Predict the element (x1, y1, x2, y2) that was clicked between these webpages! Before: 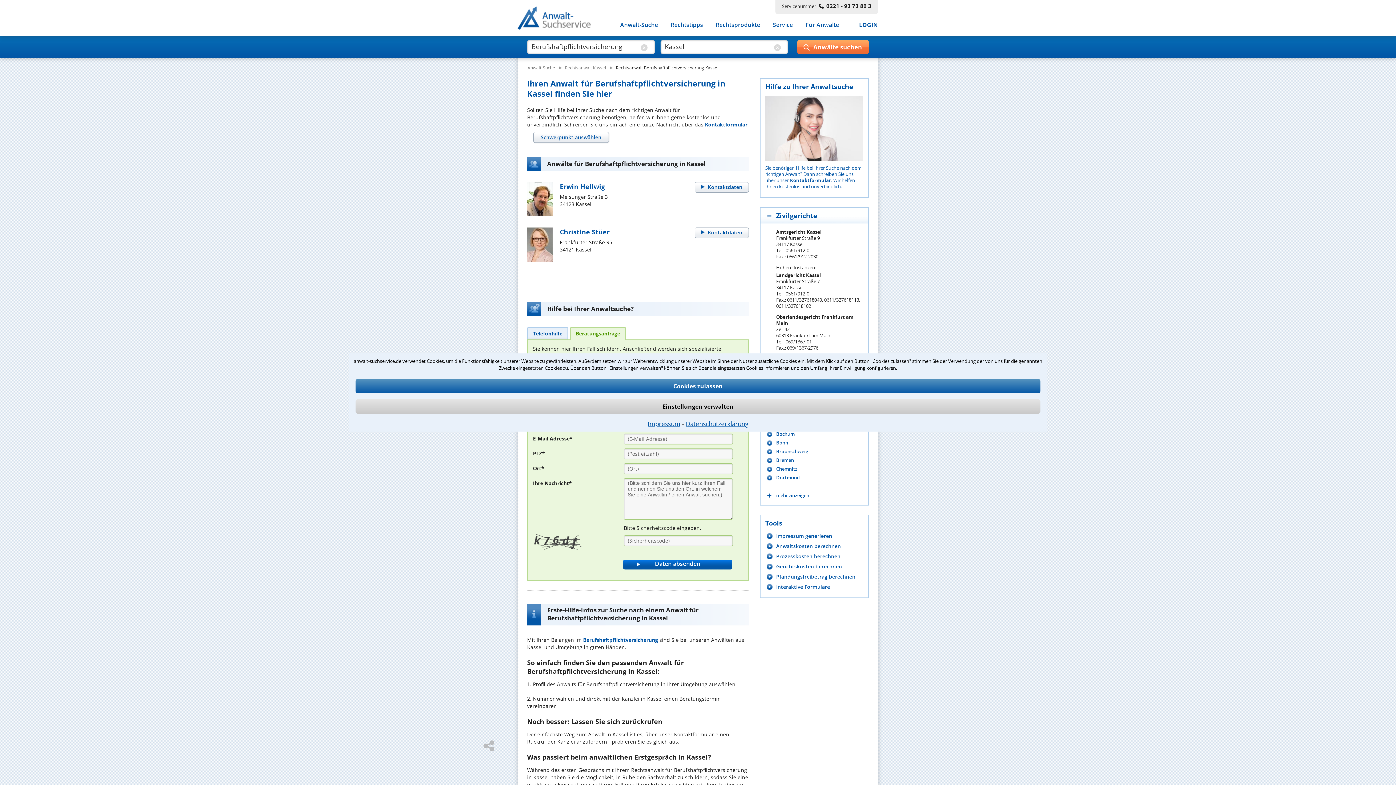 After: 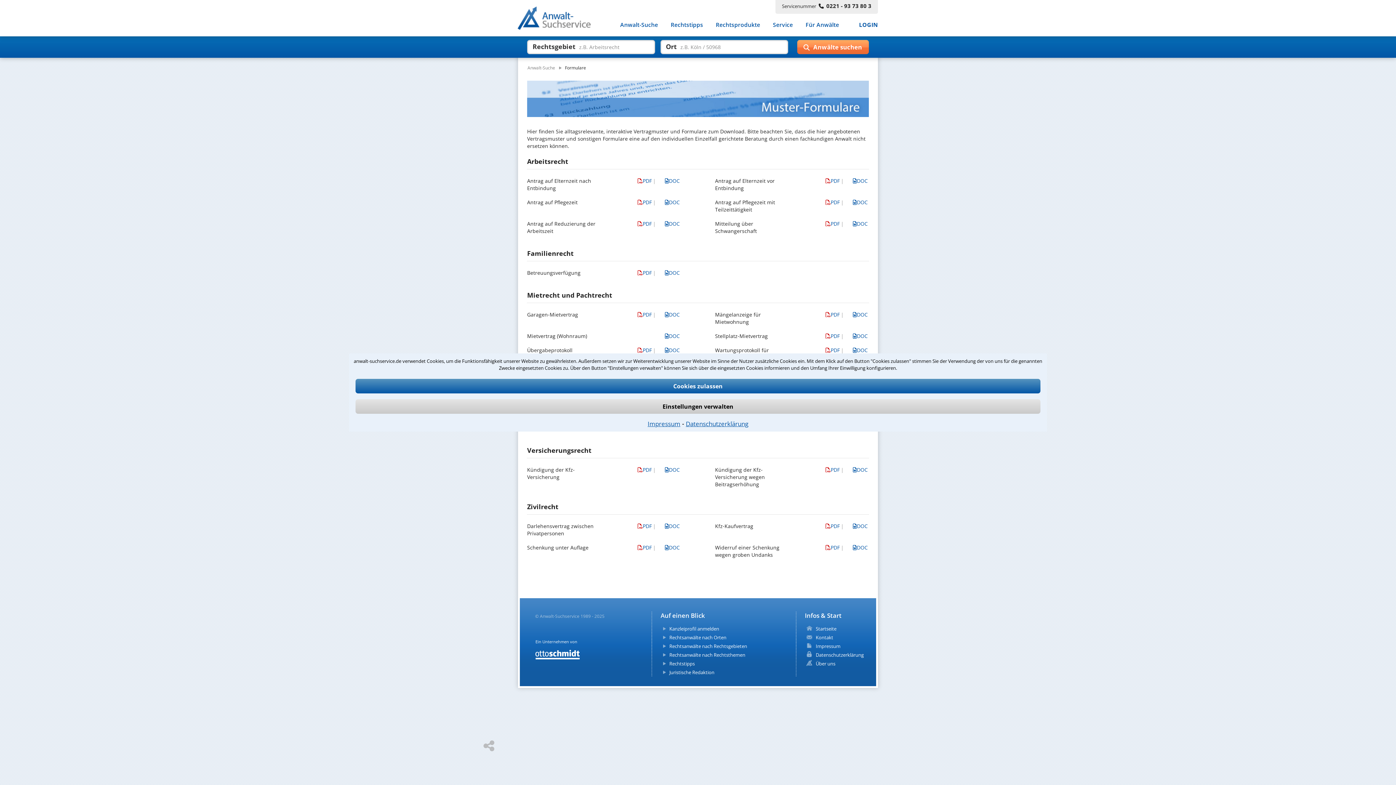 Action: bbox: (765, 583, 863, 590) label: Interaktive Formulare